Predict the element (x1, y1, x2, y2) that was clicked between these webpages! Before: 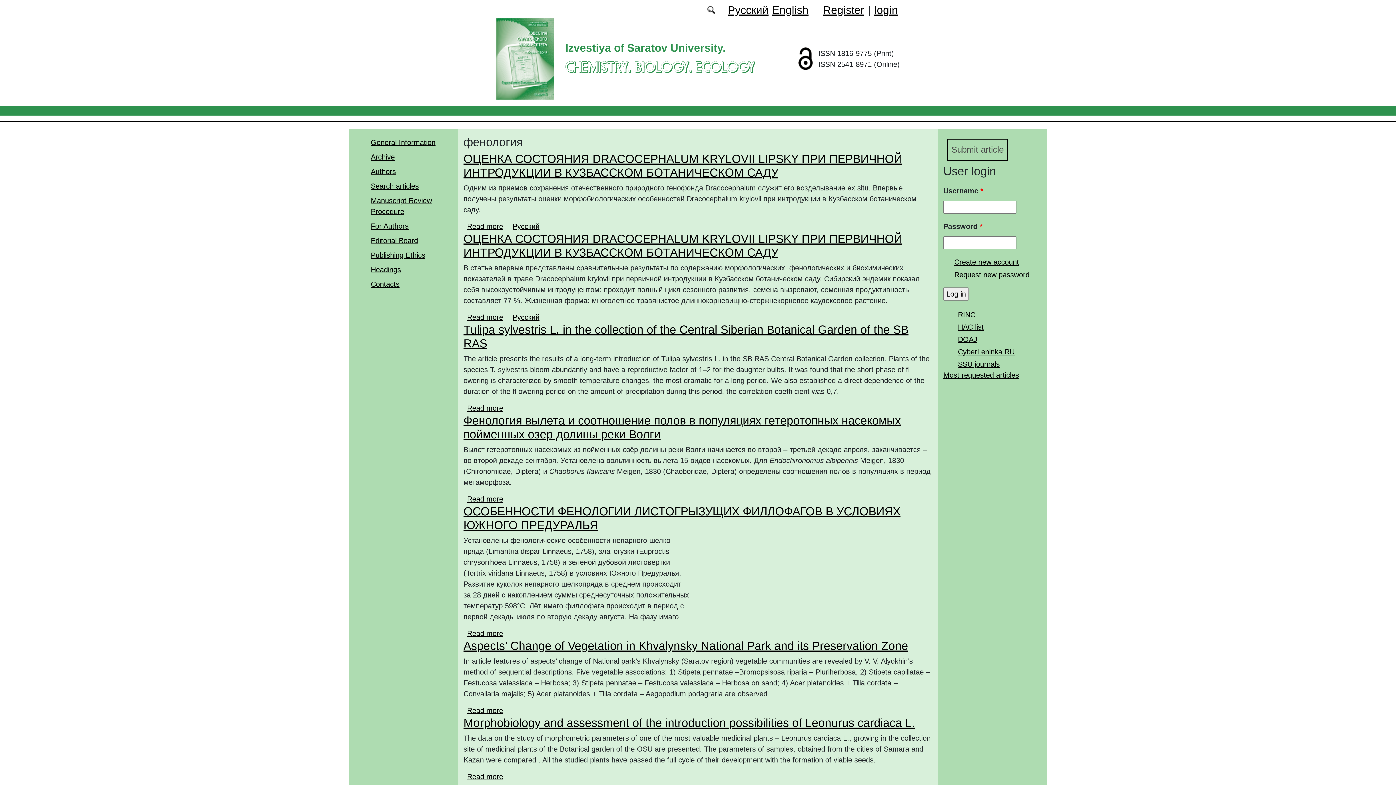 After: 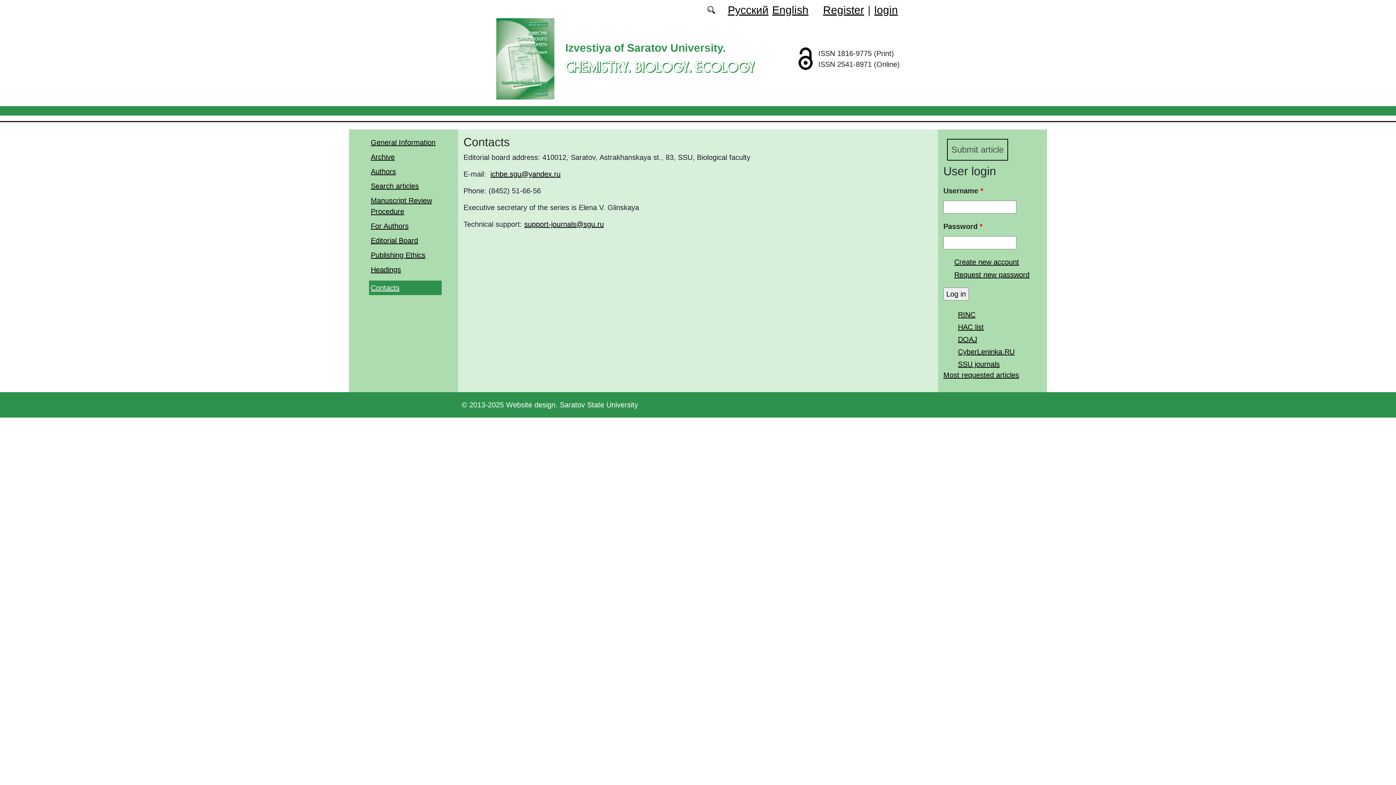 Action: bbox: (370, 280, 399, 288) label: Contacts